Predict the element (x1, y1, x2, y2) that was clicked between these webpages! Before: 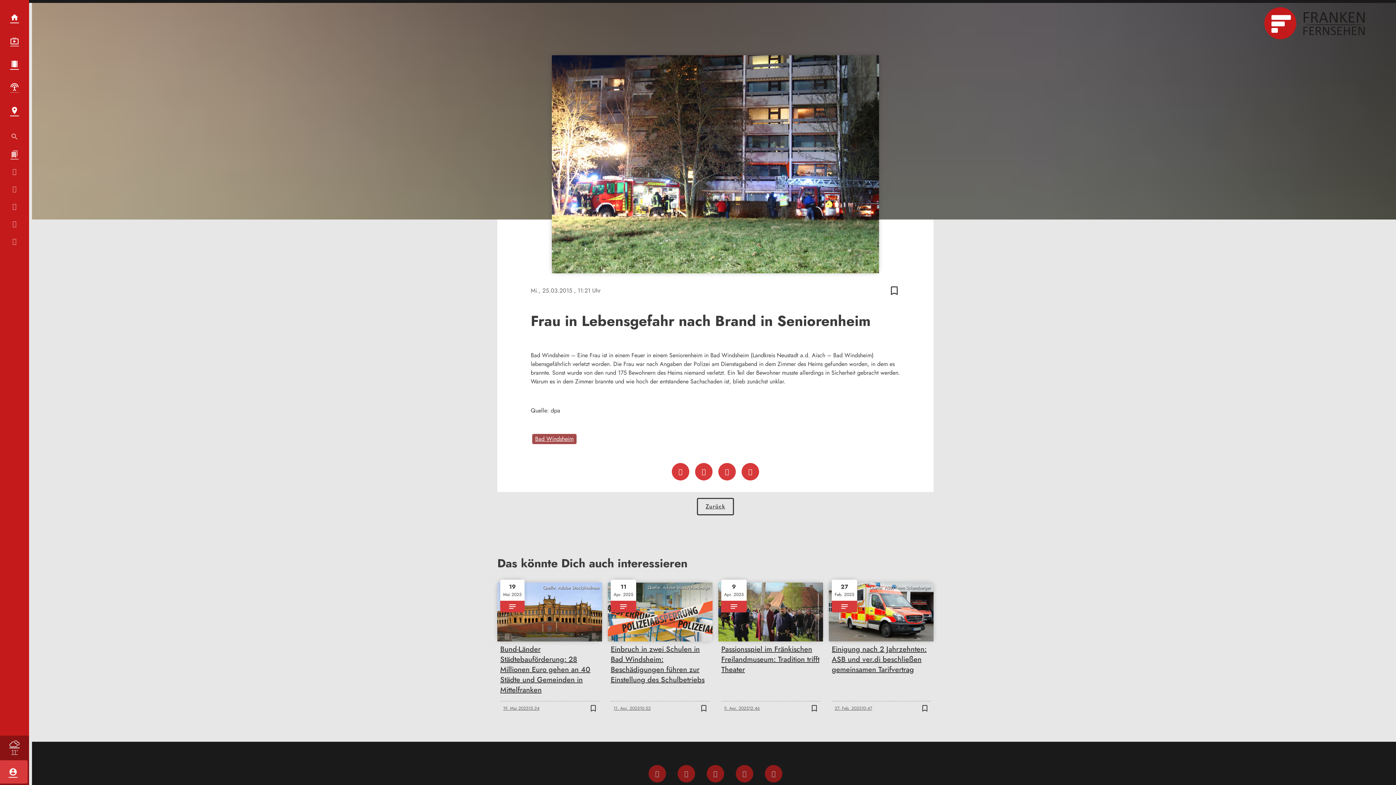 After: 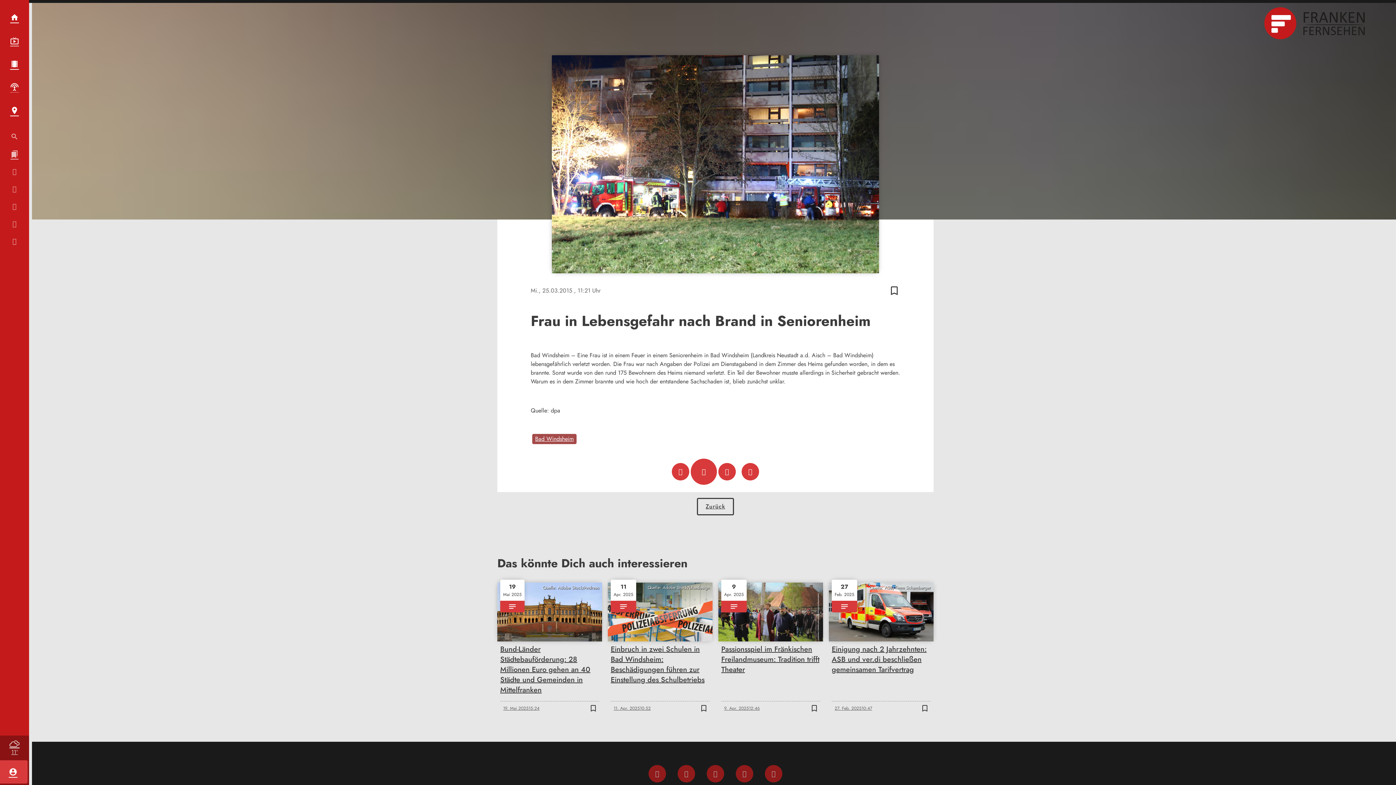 Action: bbox: (695, 463, 712, 480)